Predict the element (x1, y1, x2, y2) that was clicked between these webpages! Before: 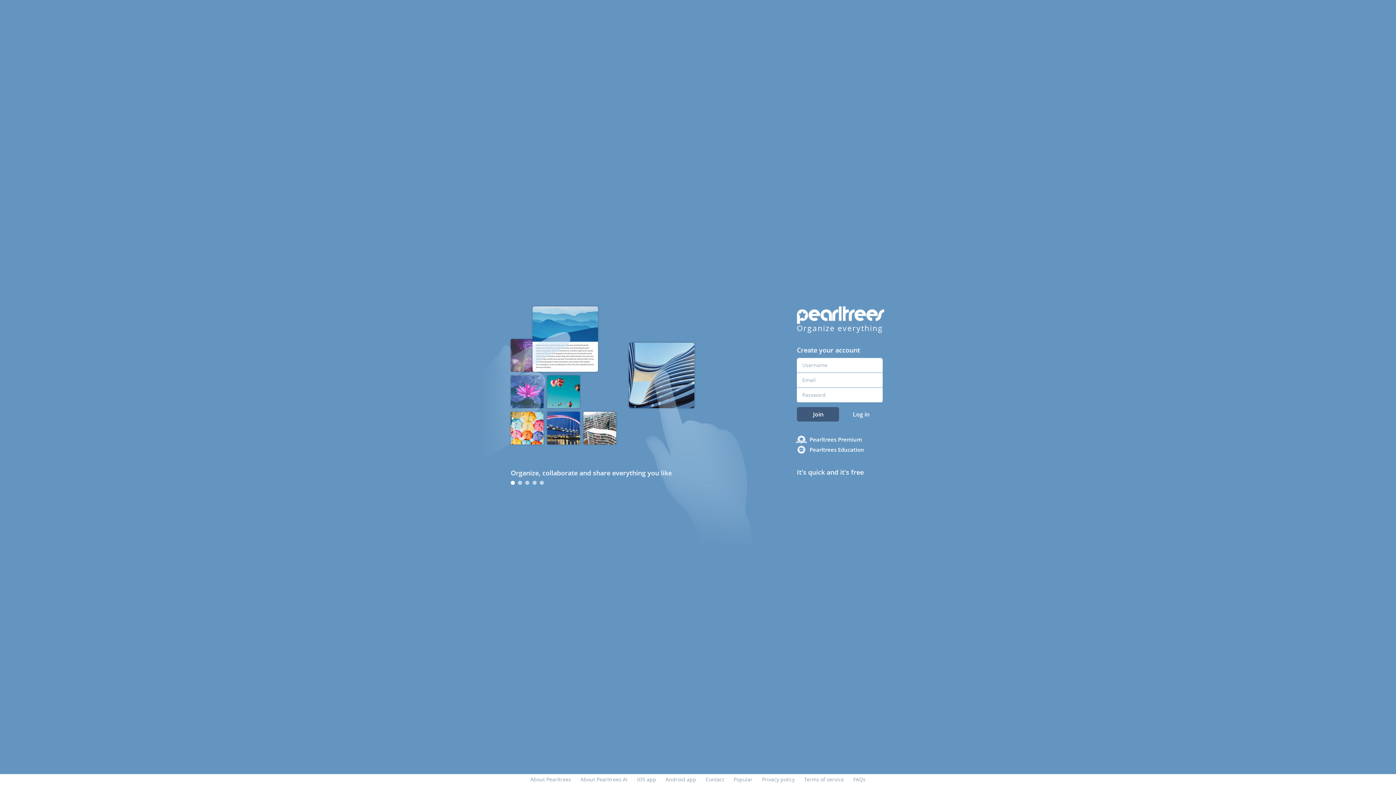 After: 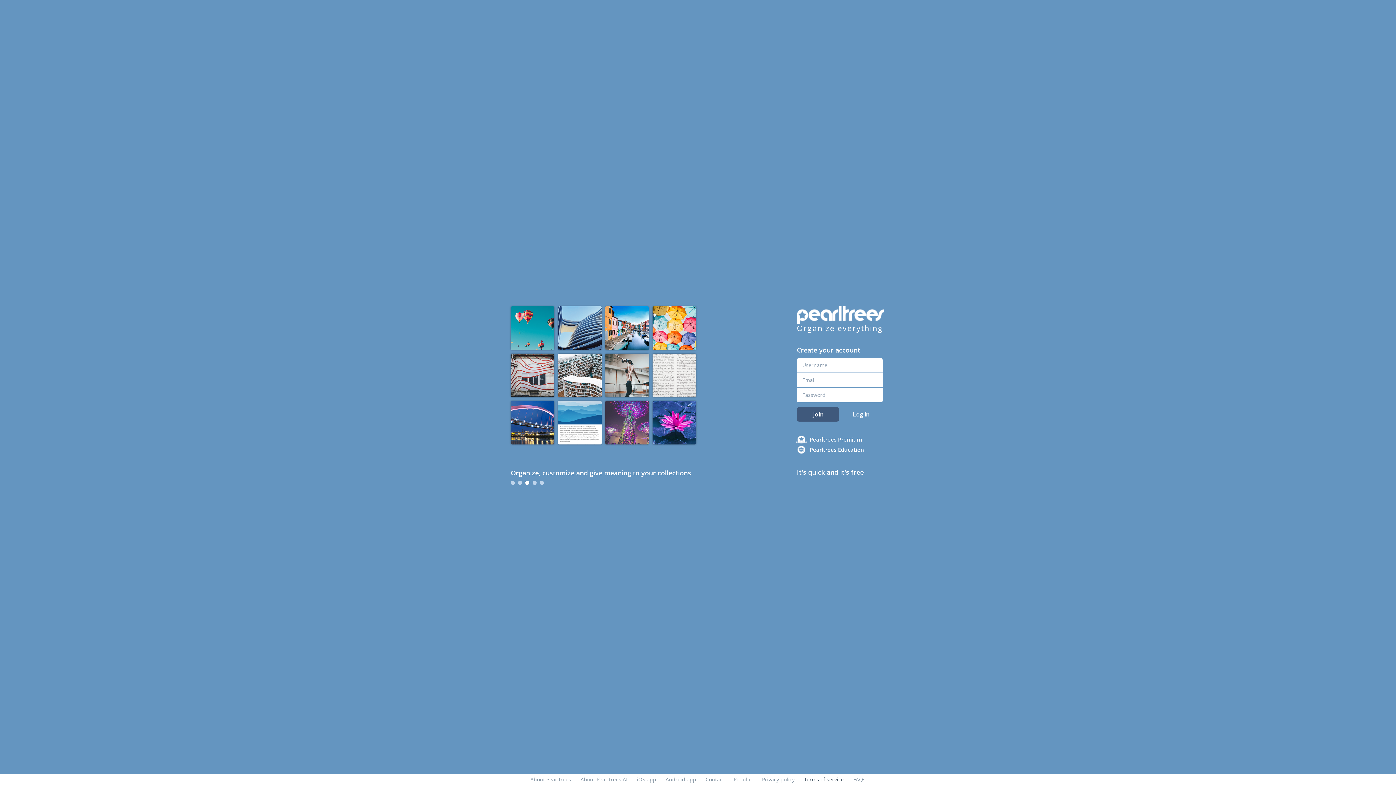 Action: label: Terms of service bbox: (804, 776, 844, 783)